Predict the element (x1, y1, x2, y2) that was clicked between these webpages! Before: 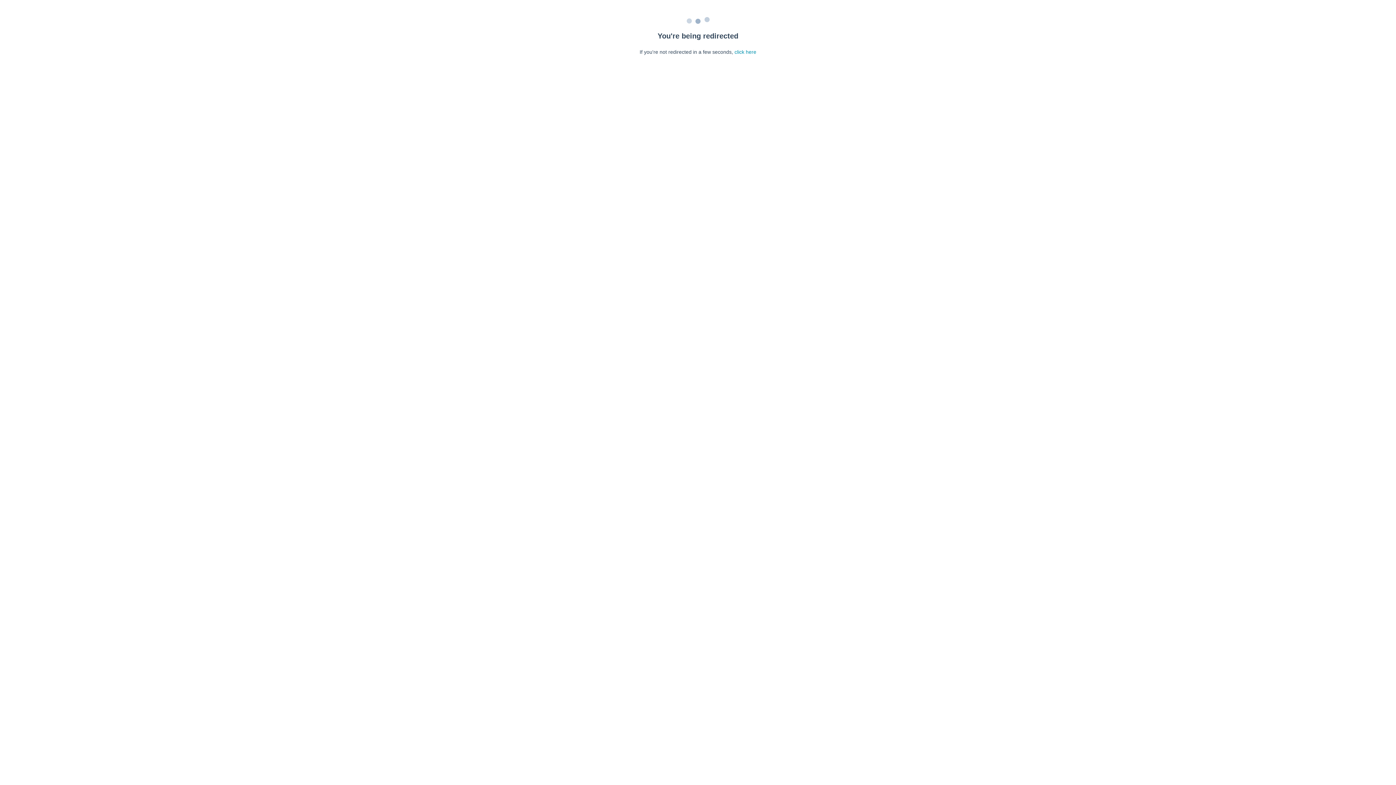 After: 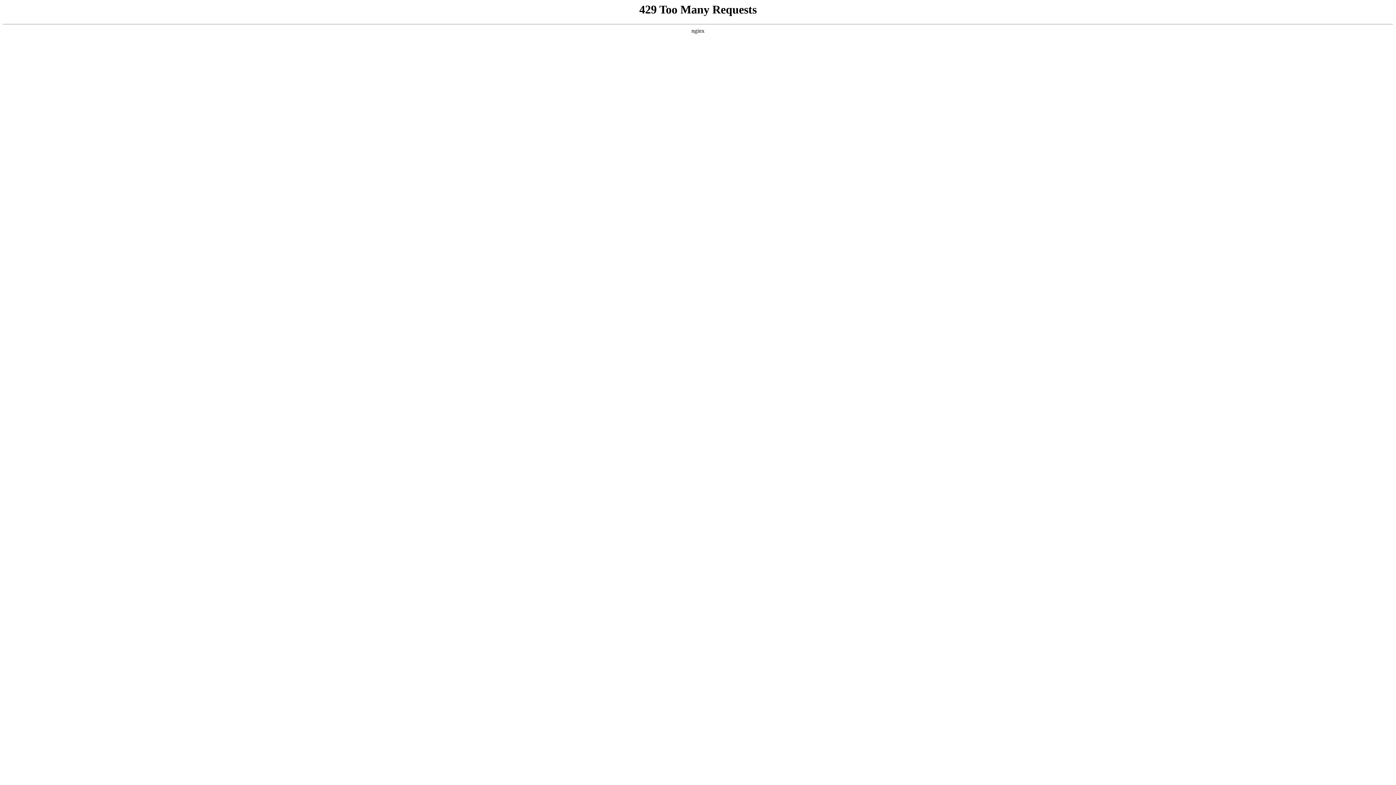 Action: label: click here bbox: (734, 49, 756, 54)